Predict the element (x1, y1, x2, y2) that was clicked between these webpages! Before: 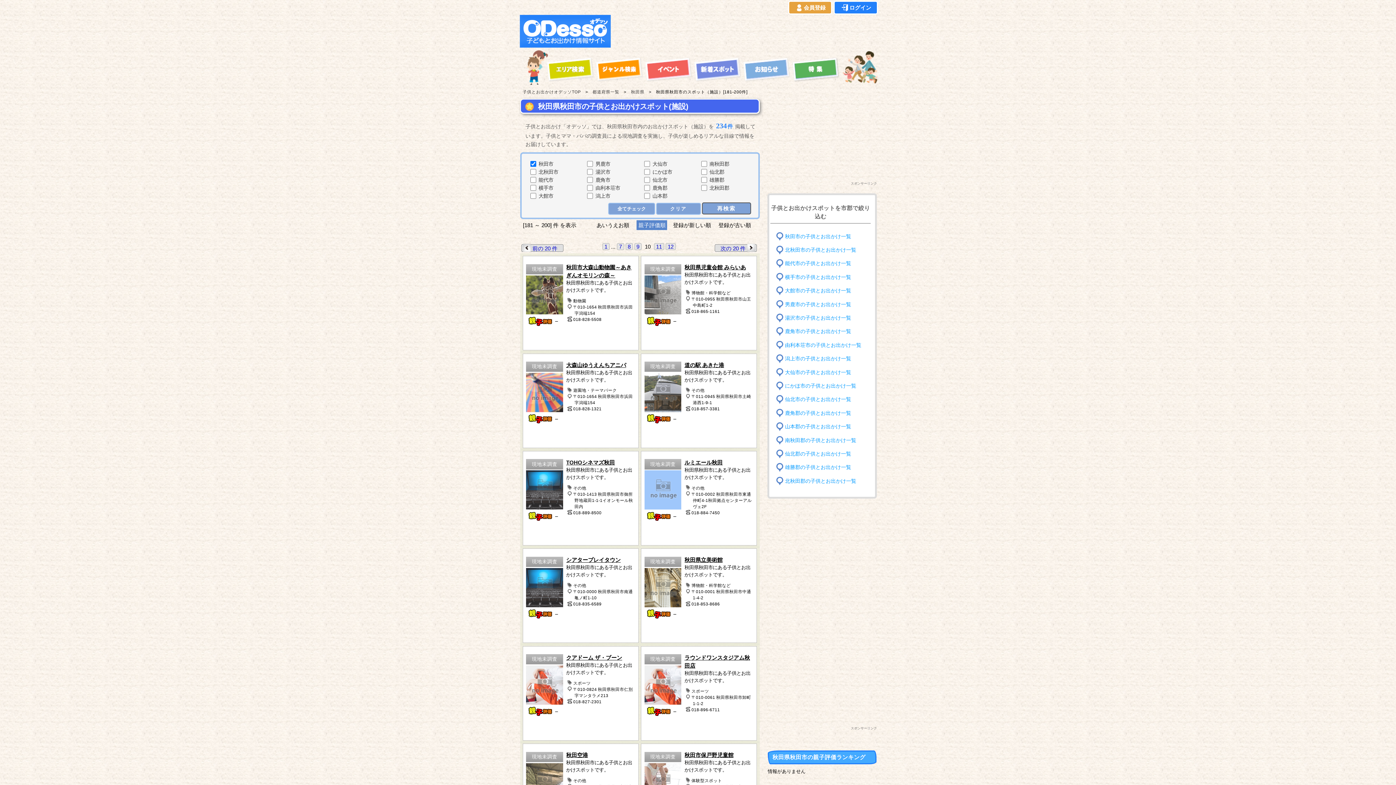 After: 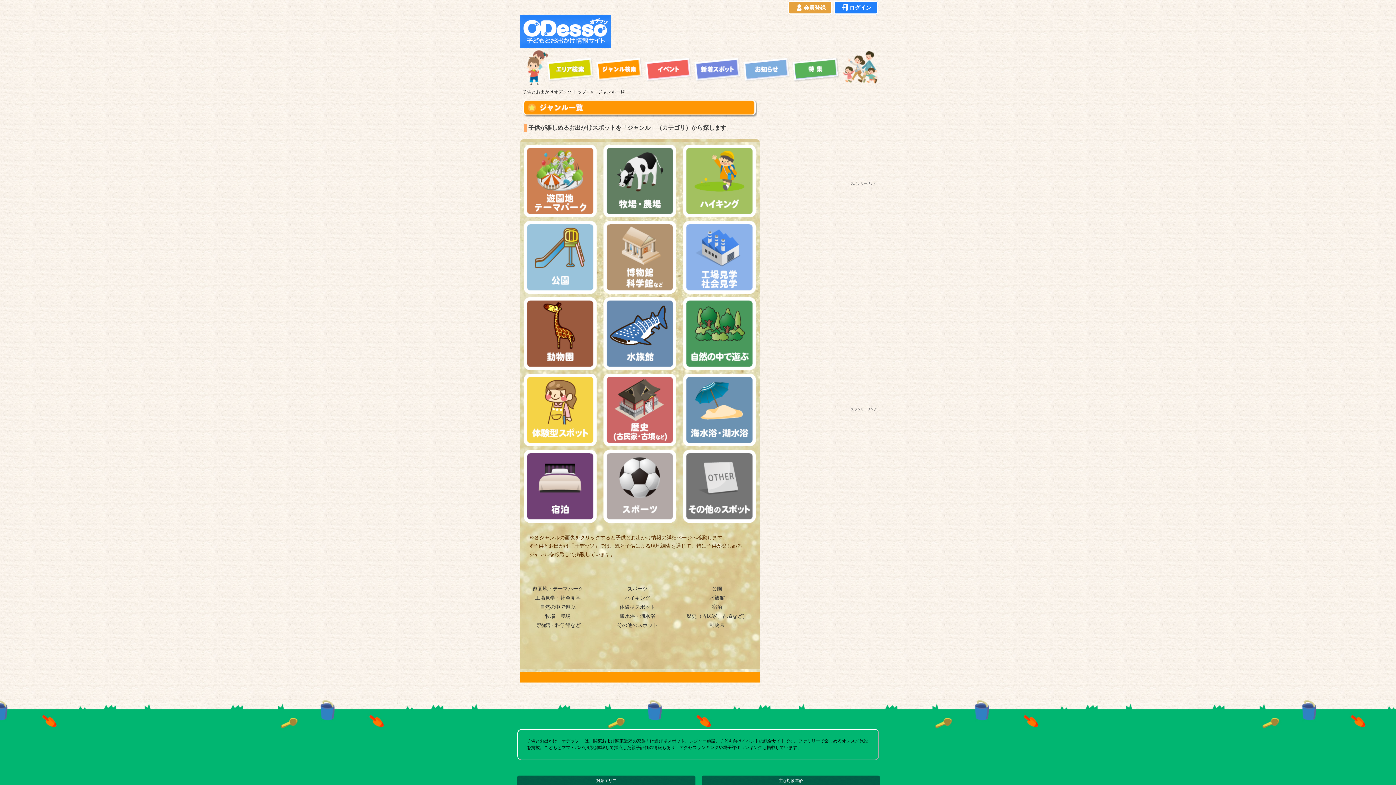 Action: bbox: (595, 78, 643, 82)